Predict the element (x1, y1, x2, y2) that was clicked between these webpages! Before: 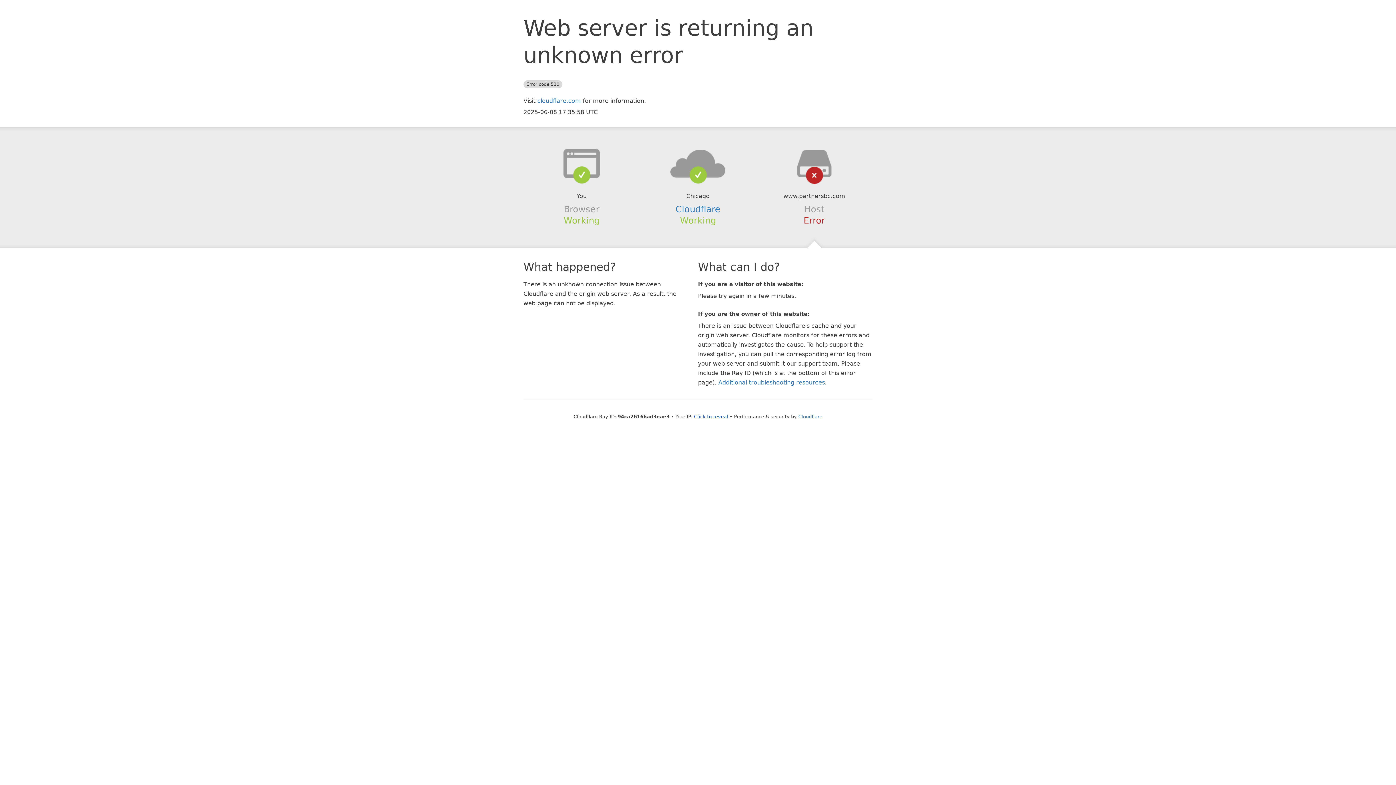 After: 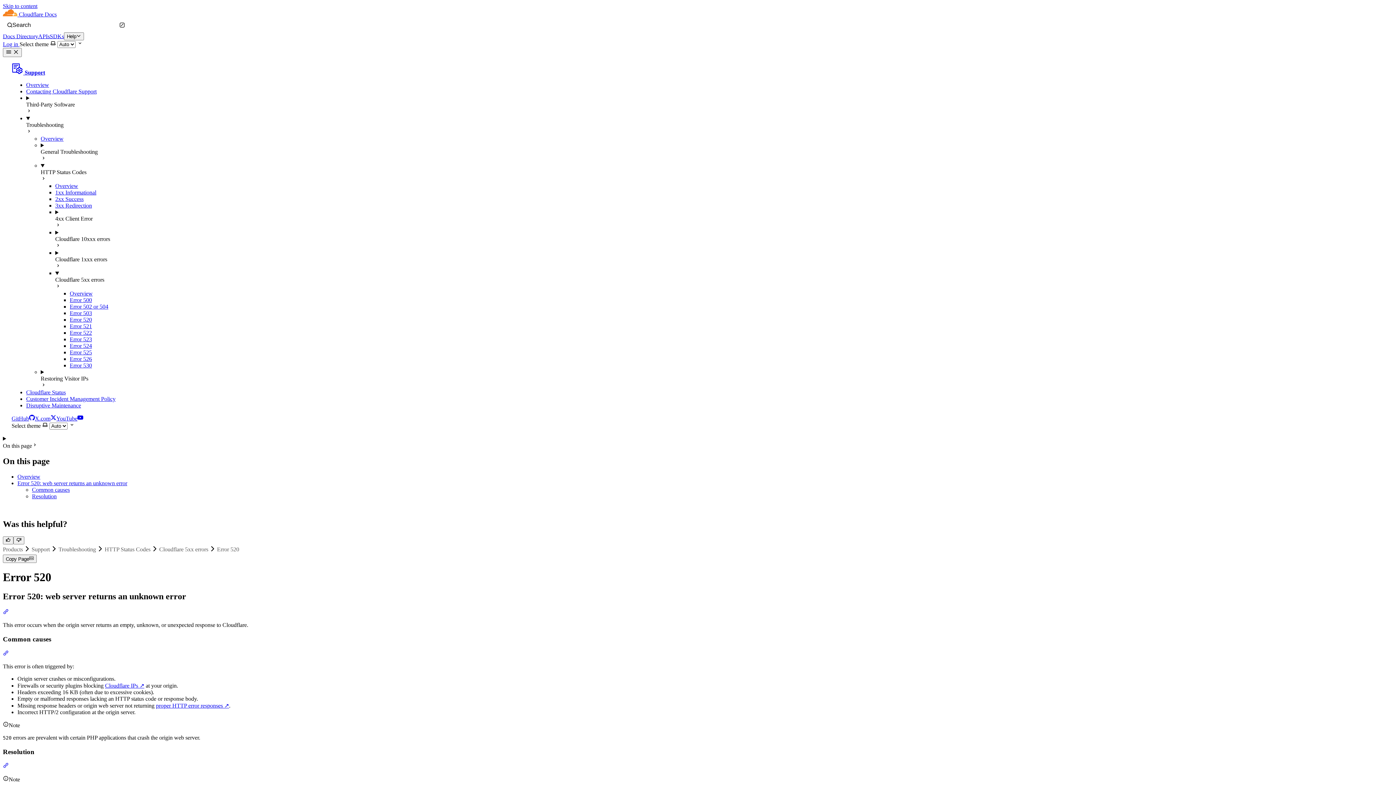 Action: label: Additional troubleshooting resources bbox: (718, 379, 825, 386)